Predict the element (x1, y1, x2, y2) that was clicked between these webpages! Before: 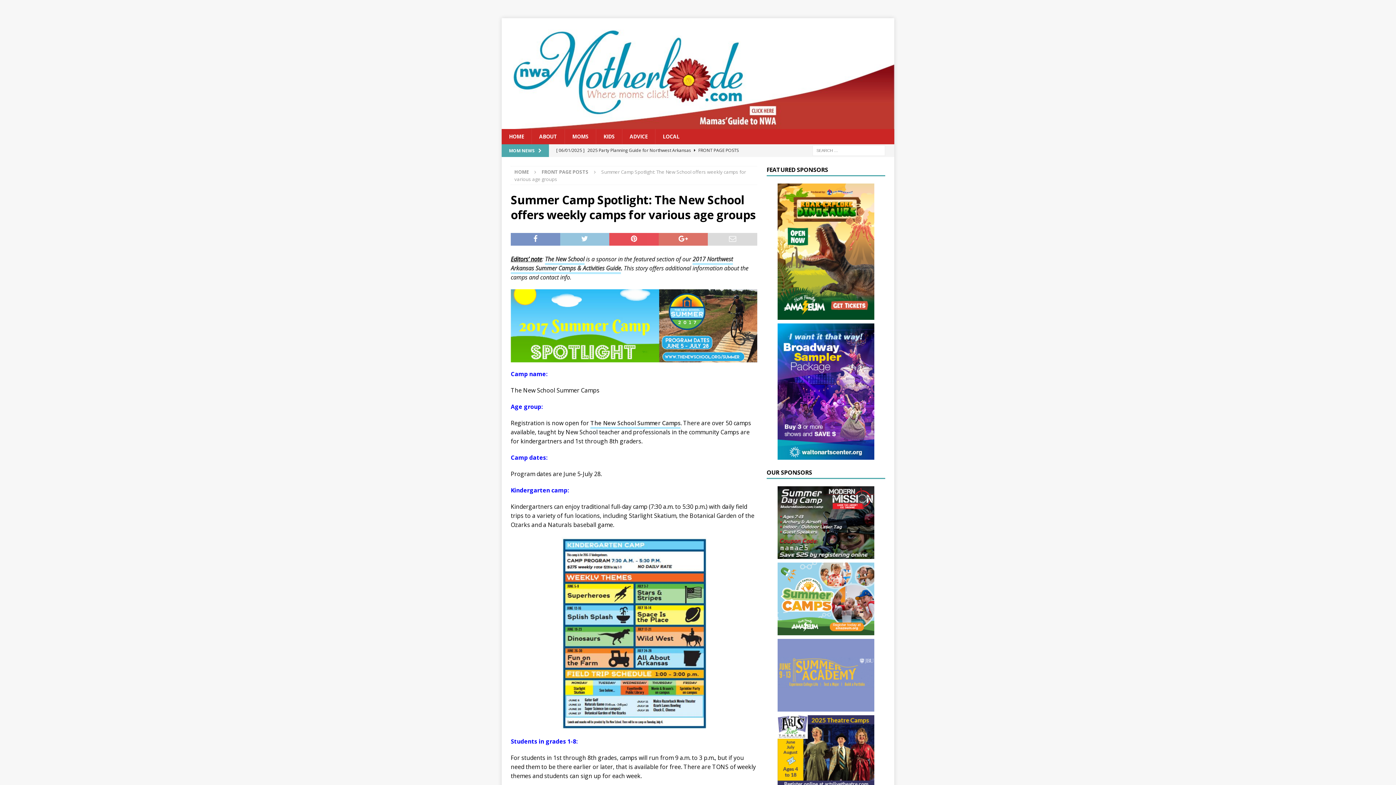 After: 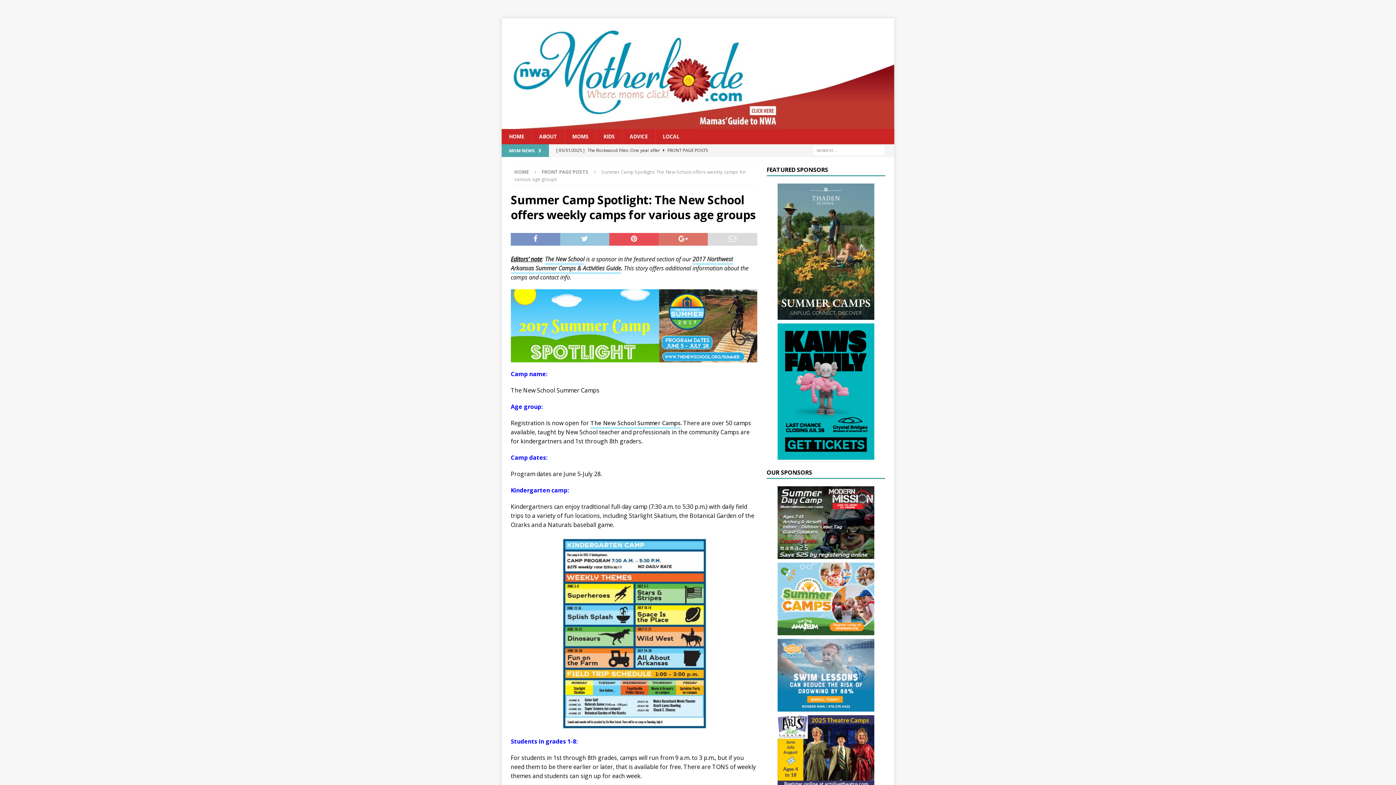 Action: bbox: (777, 704, 874, 711)